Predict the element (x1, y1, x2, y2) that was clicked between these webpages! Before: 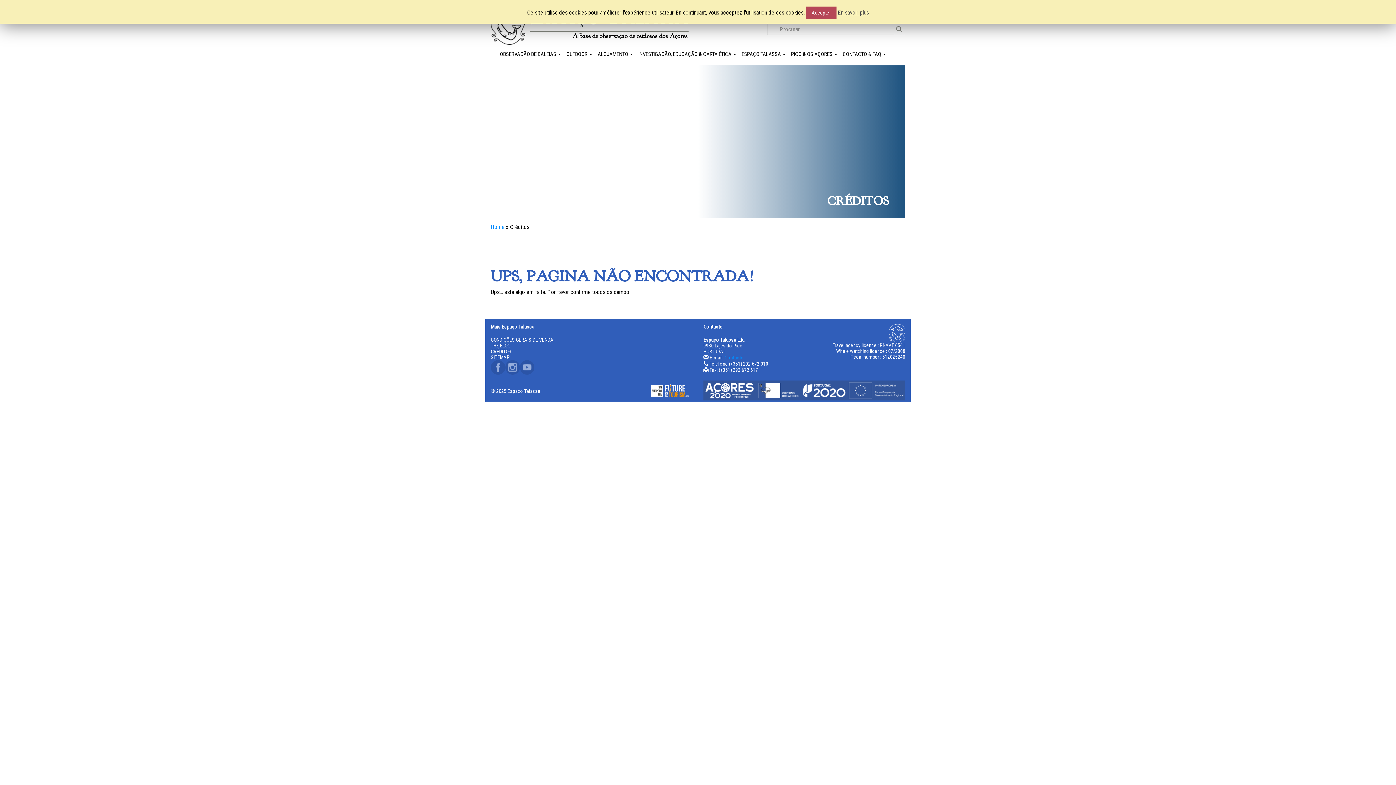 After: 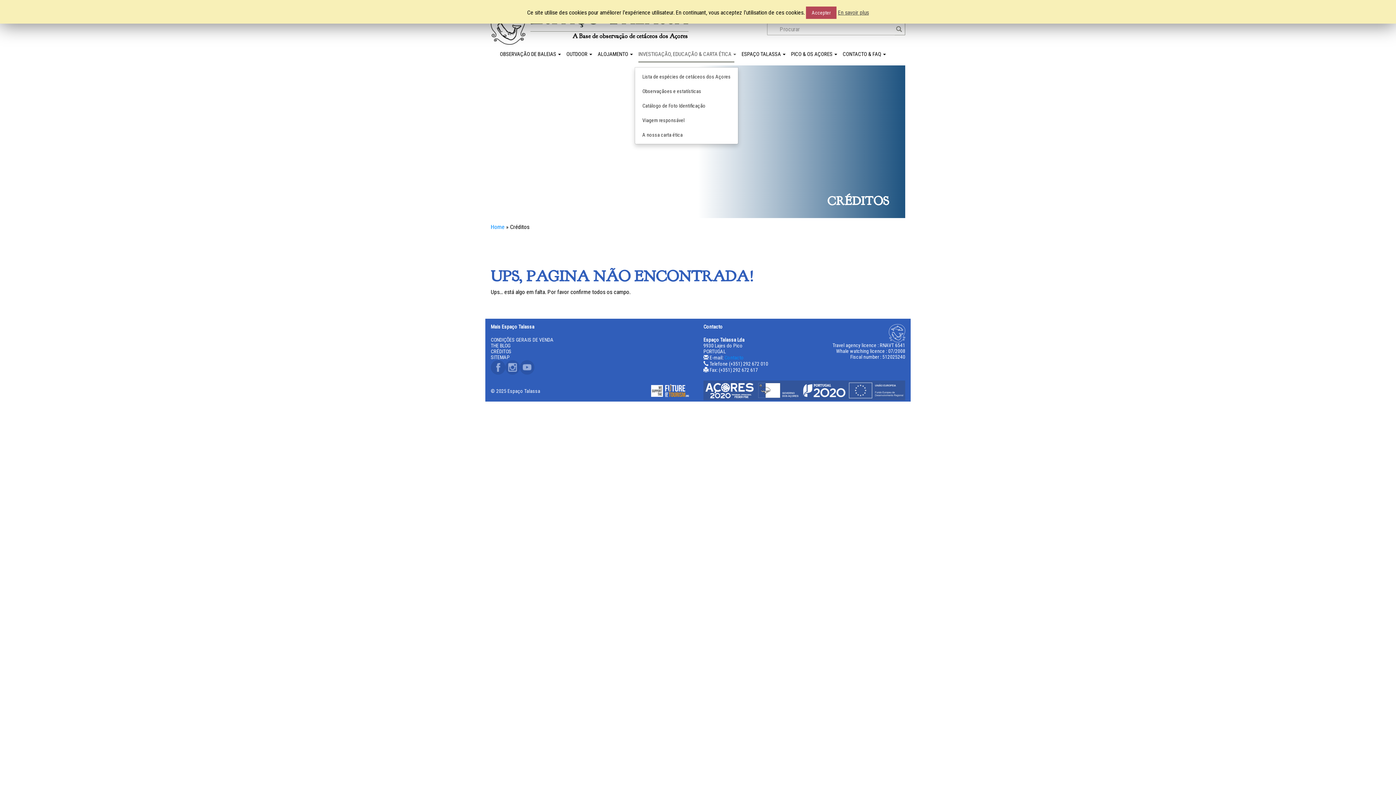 Action: label: INVESTIGAÇÃO, EDUCAÇÃO & CARTA ÉTICA  bbox: (634, 47, 738, 67)